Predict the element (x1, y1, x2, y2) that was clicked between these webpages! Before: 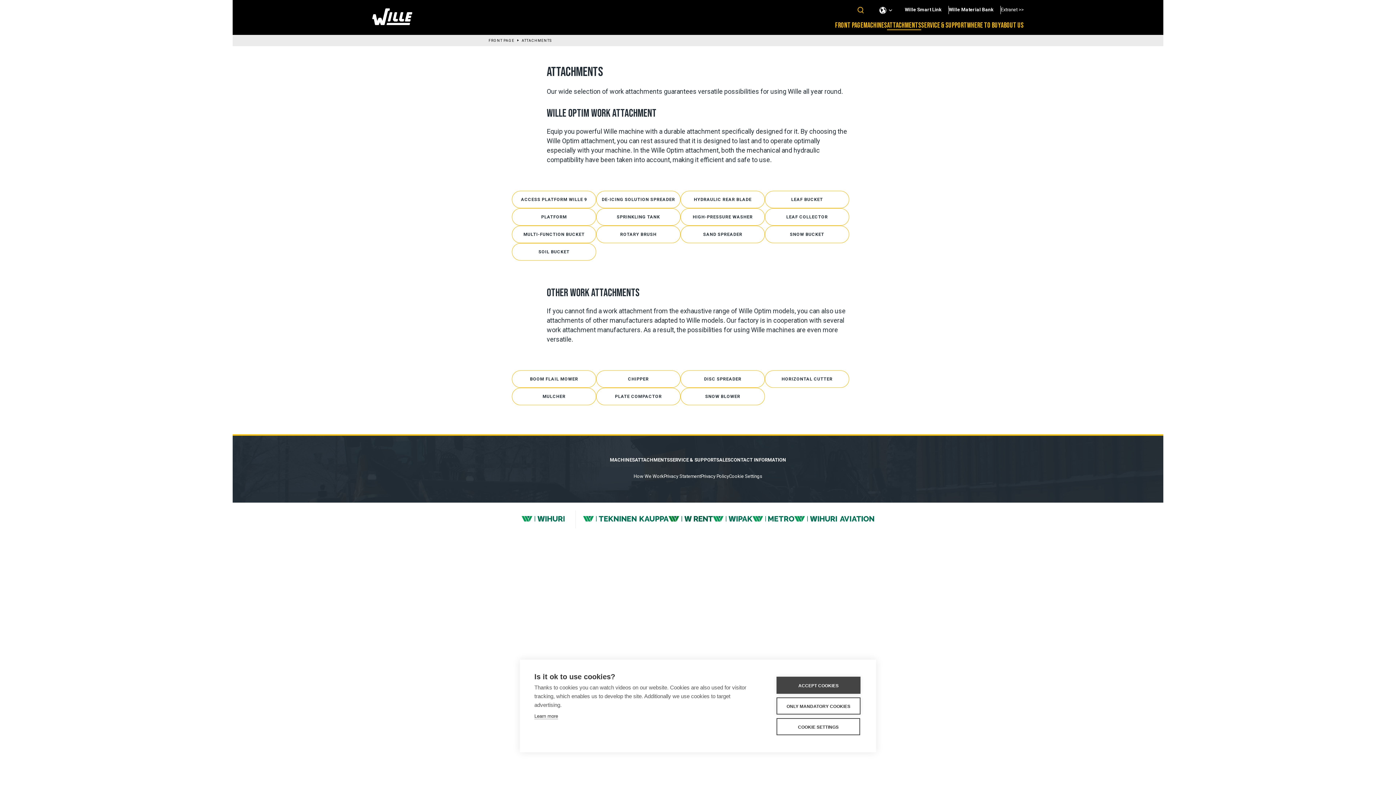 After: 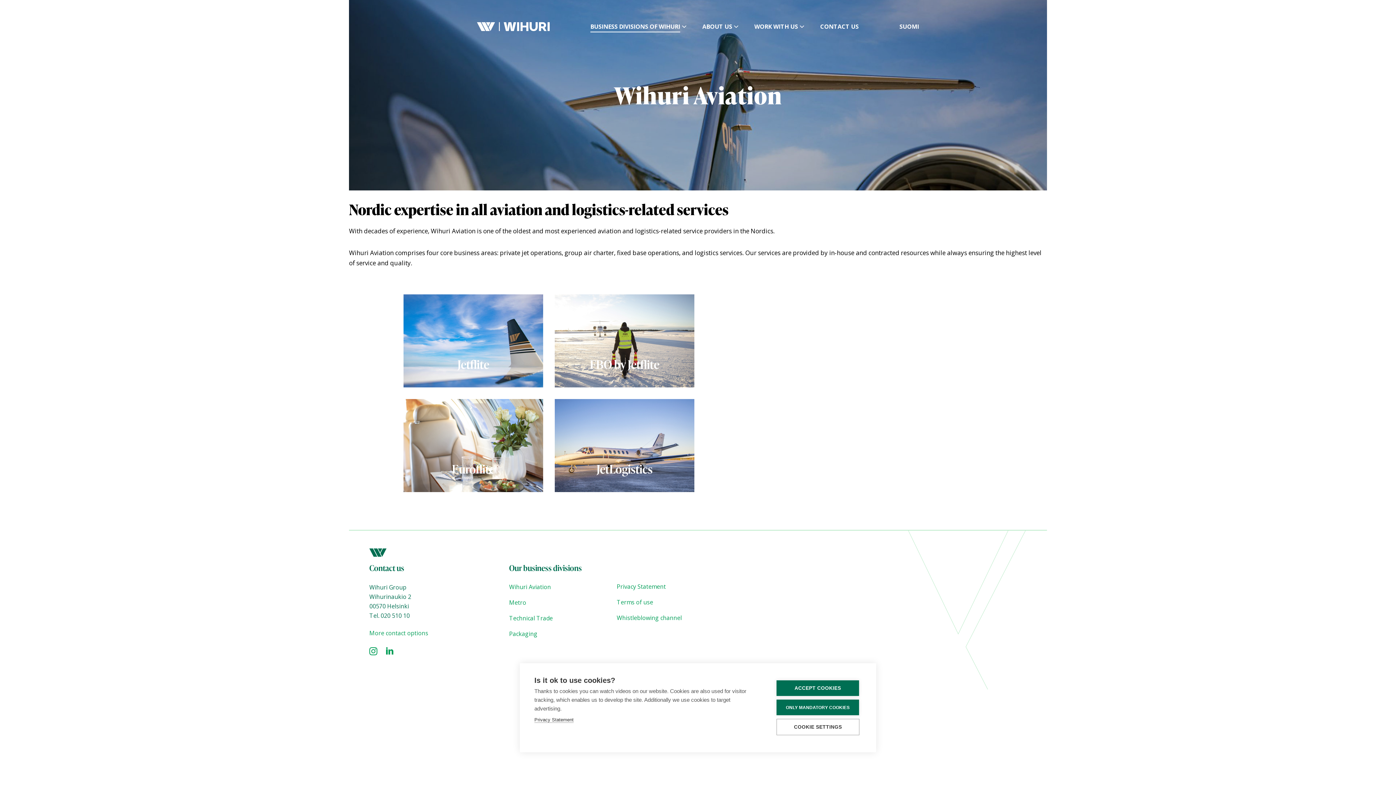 Action: bbox: (794, 516, 874, 523)